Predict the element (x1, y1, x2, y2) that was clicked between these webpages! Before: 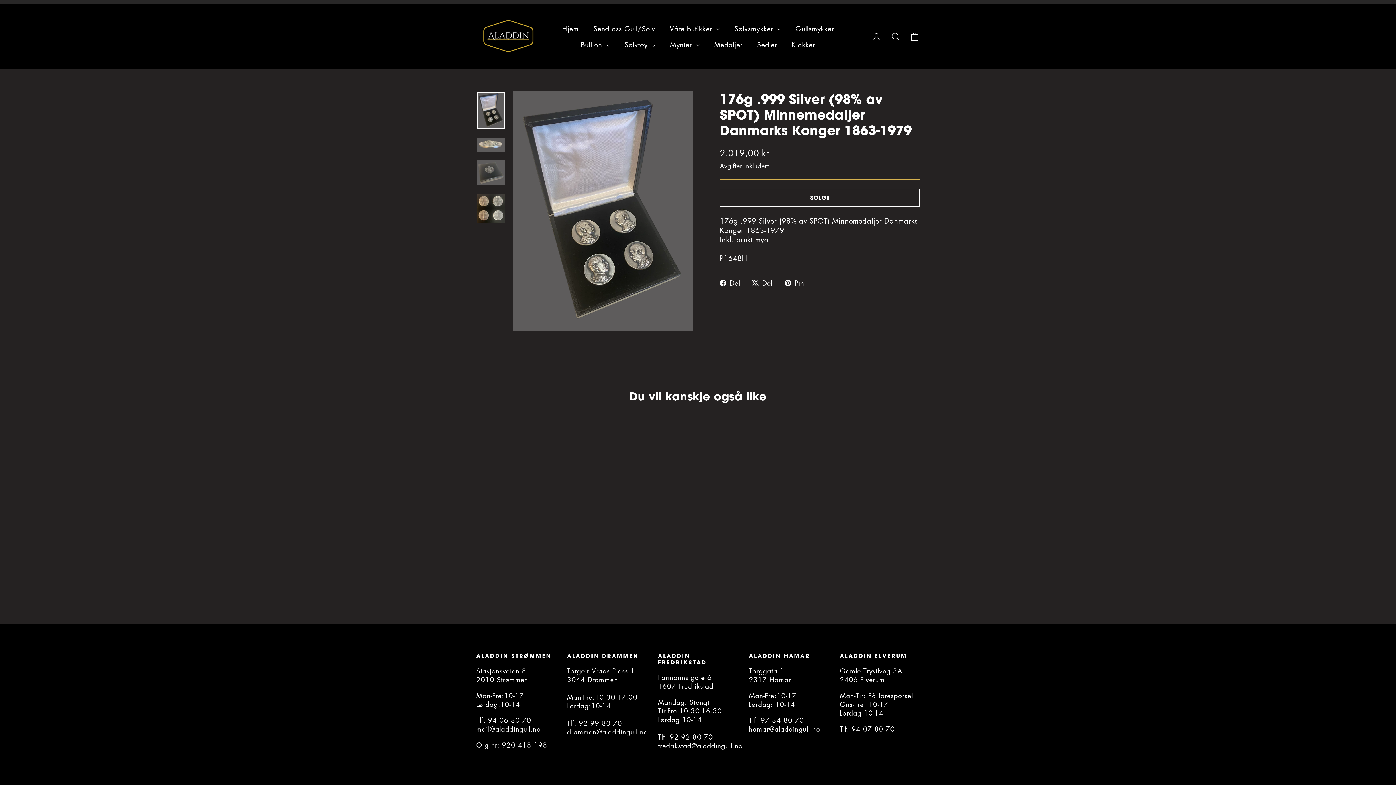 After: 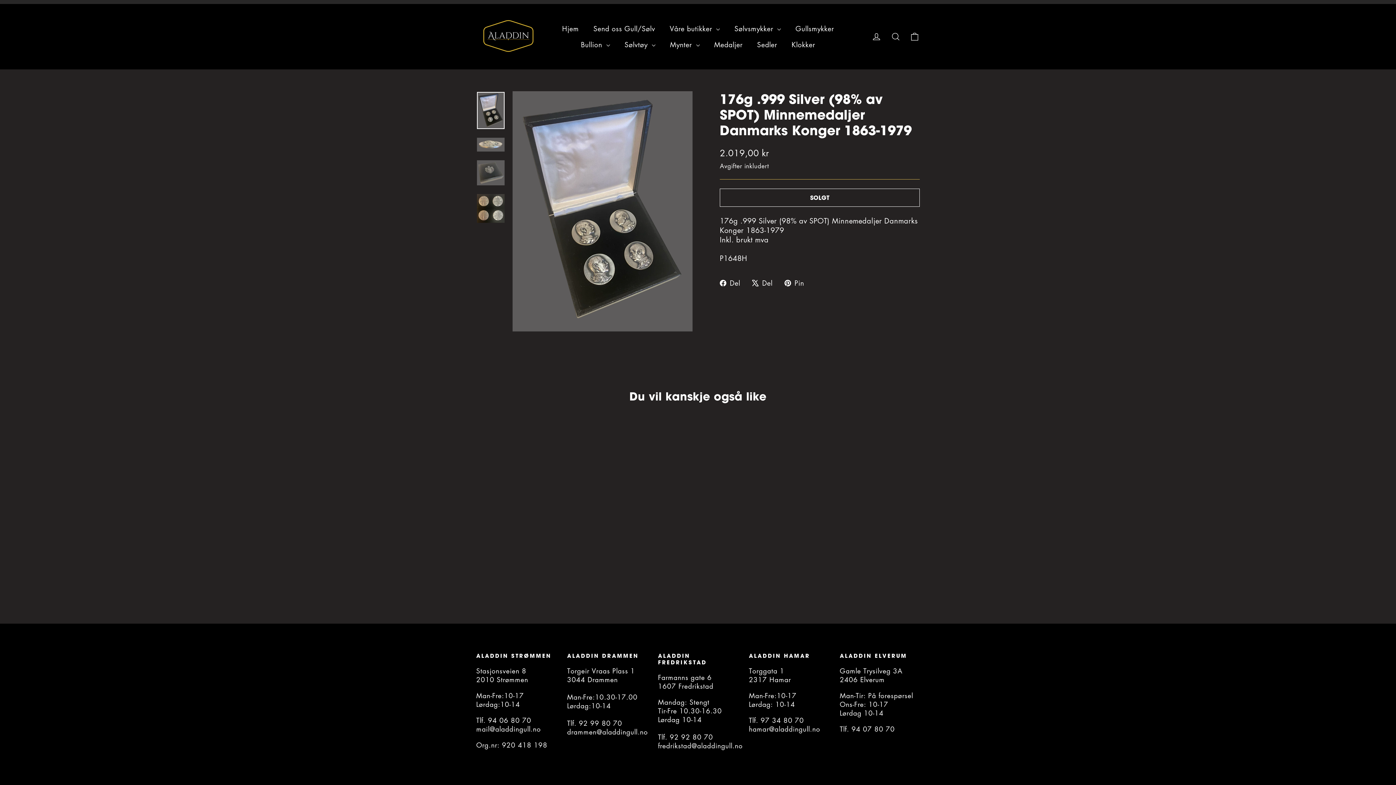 Action: label:  Del
Del bbox: (720, 278, 745, 287)